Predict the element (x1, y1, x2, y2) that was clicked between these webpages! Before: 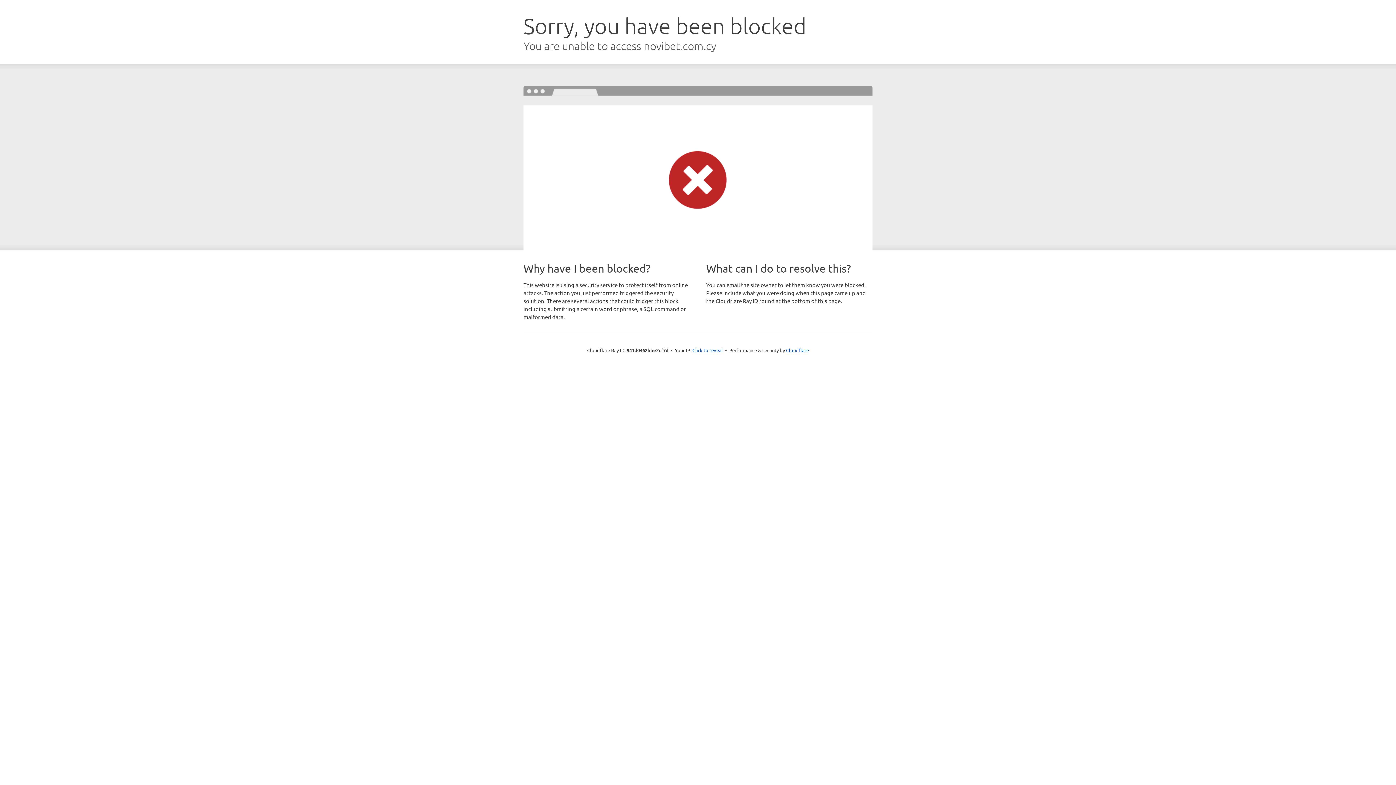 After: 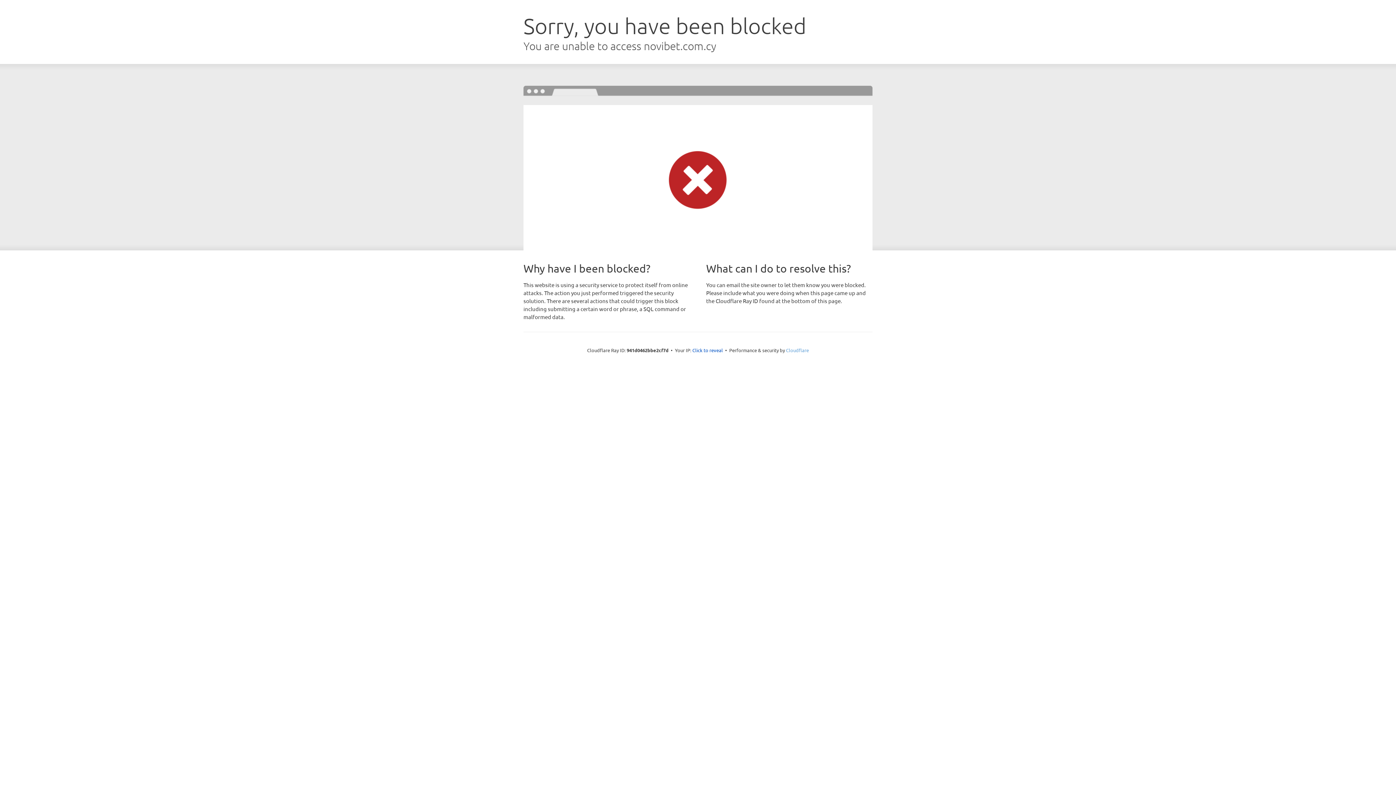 Action: bbox: (786, 347, 809, 353) label: Cloudflare